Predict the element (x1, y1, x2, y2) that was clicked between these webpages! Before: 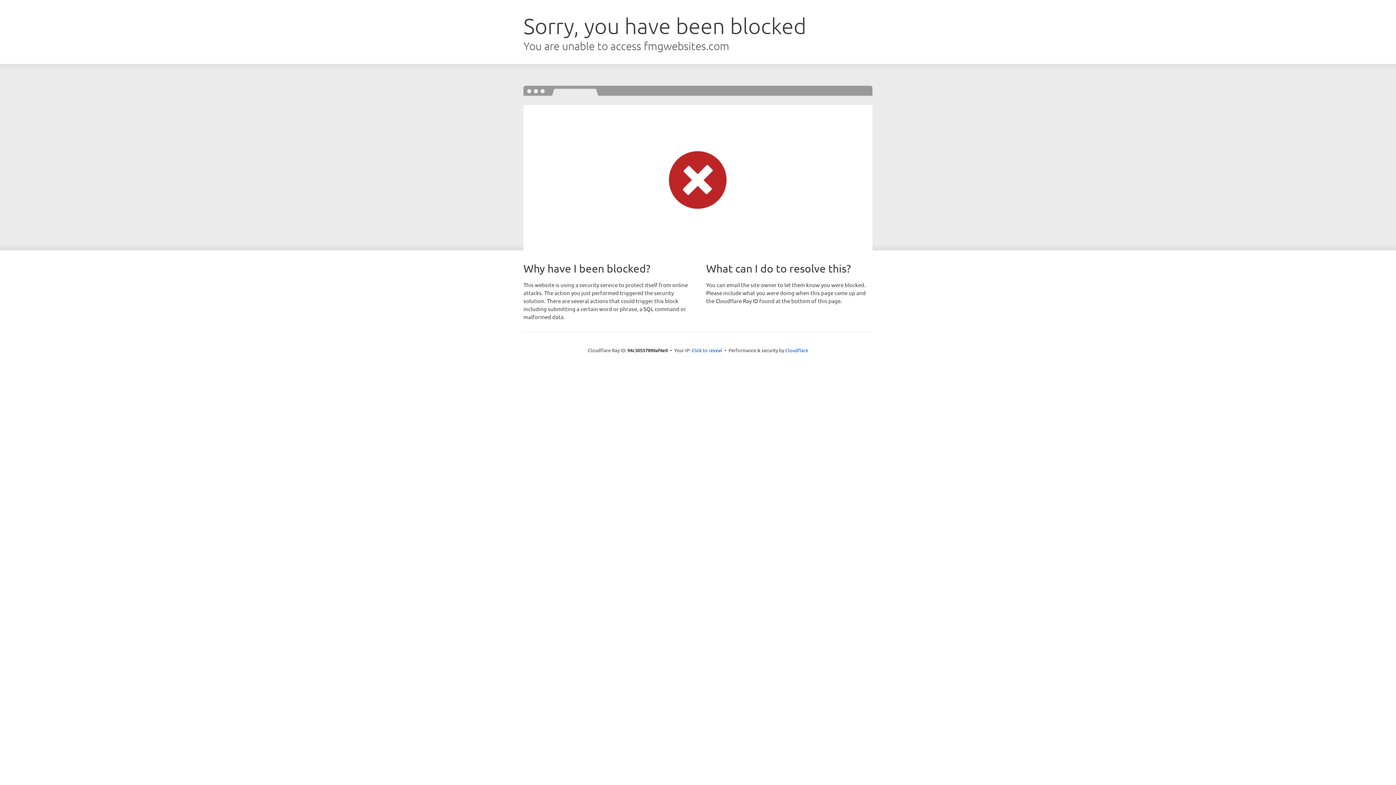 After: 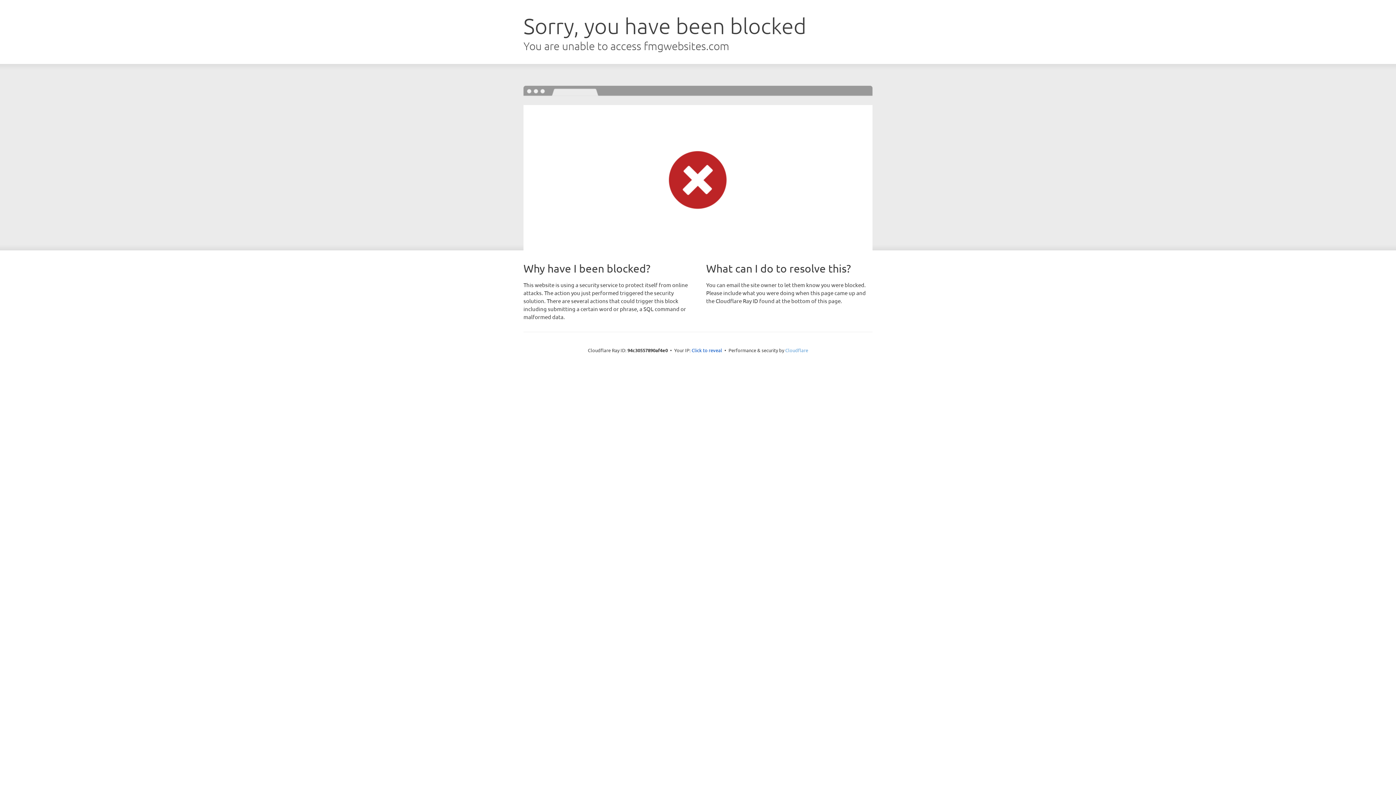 Action: bbox: (785, 347, 808, 353) label: Cloudflare